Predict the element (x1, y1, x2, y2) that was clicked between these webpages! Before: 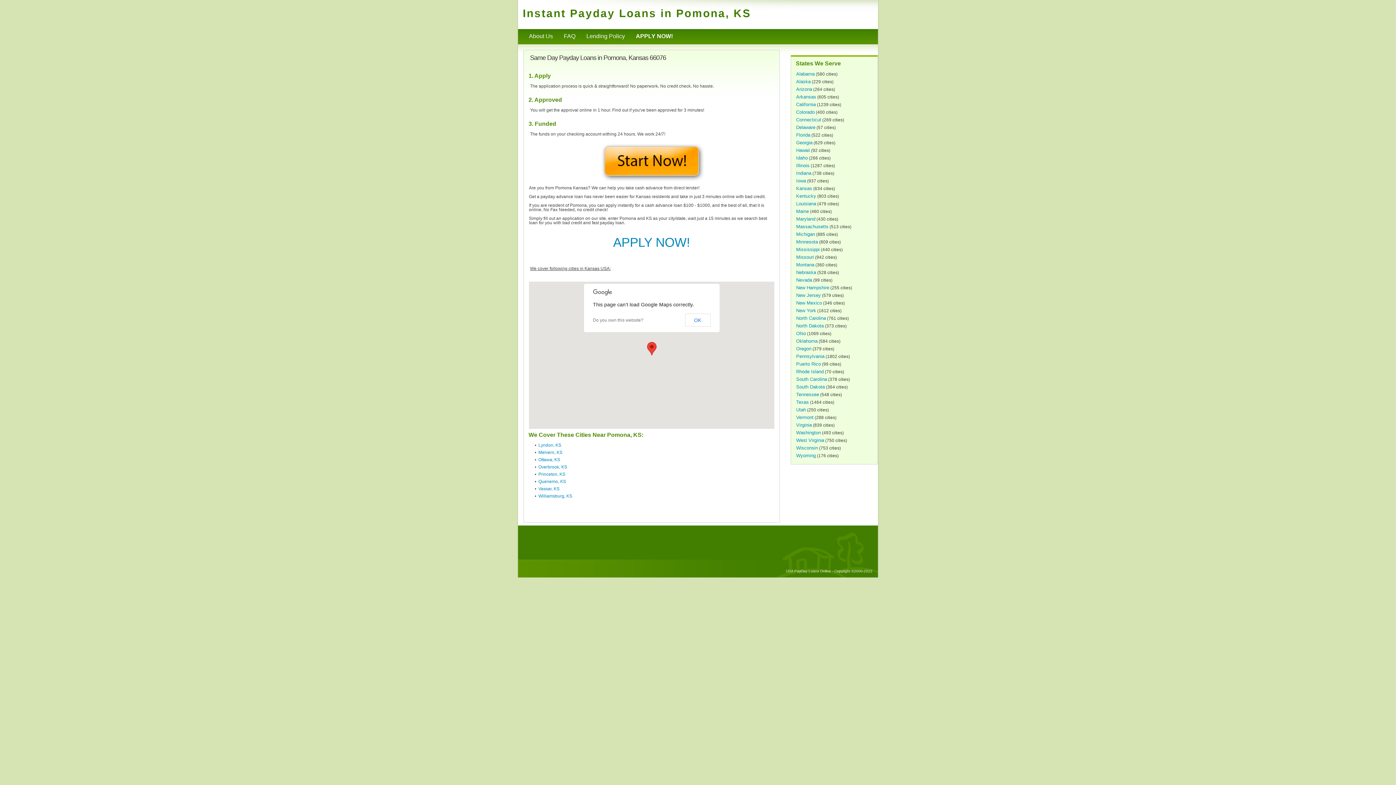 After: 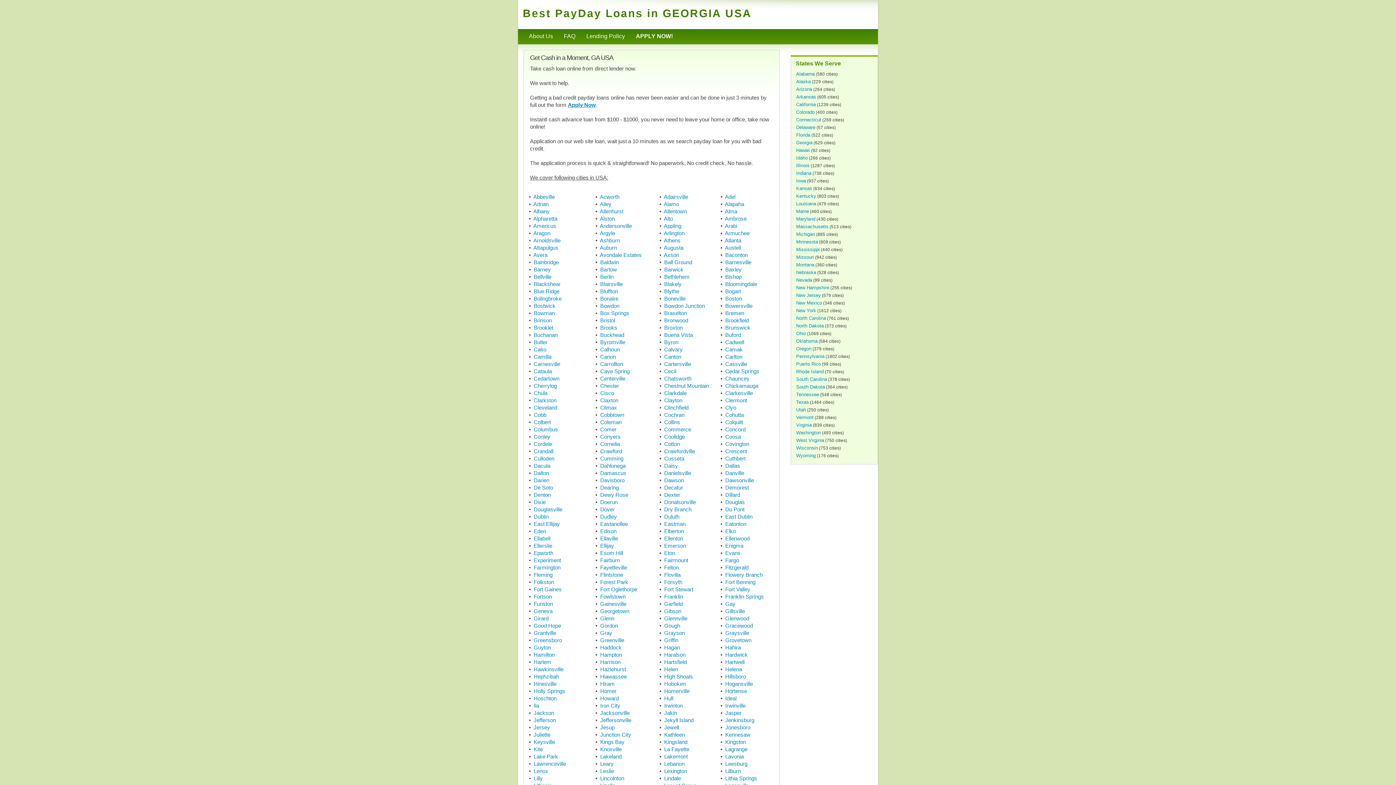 Action: bbox: (796, 140, 812, 145) label: Georgia